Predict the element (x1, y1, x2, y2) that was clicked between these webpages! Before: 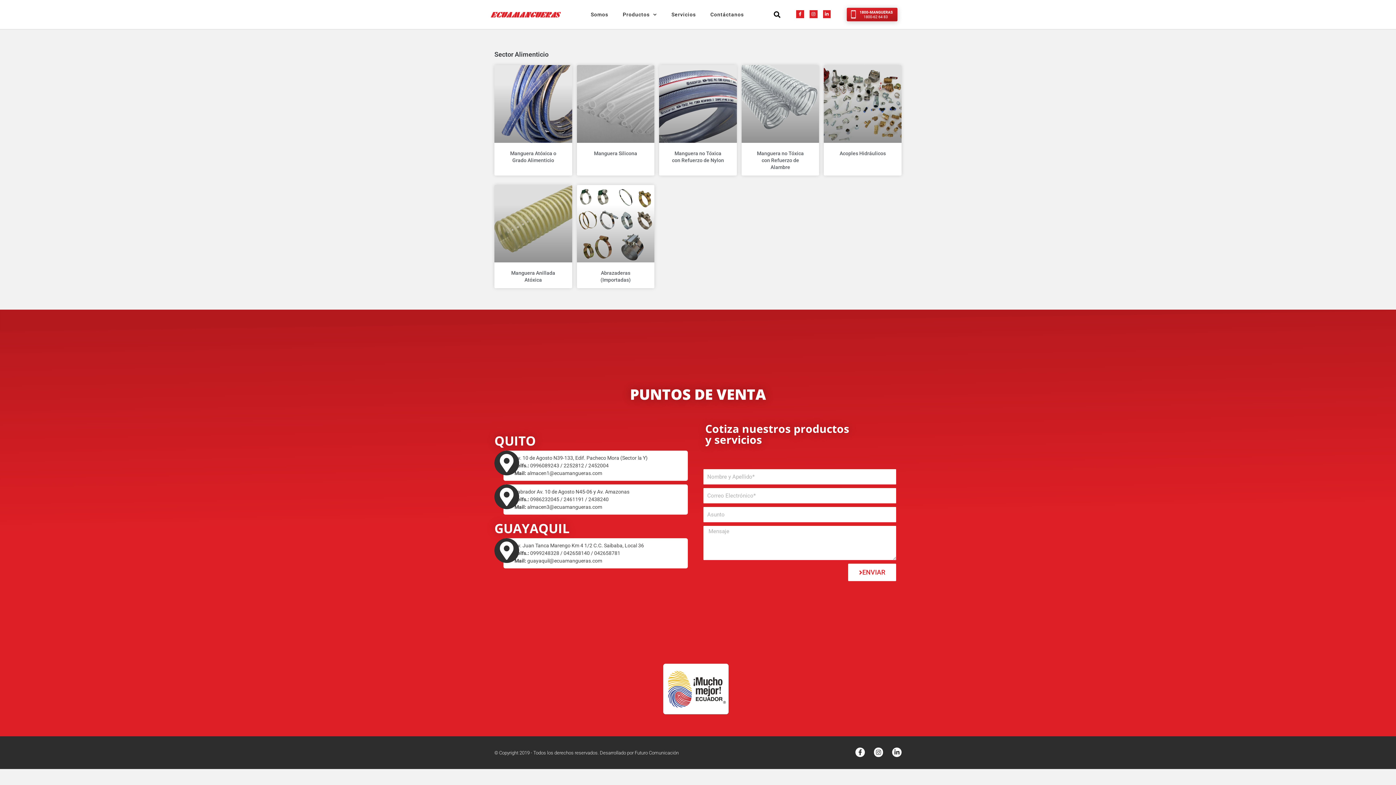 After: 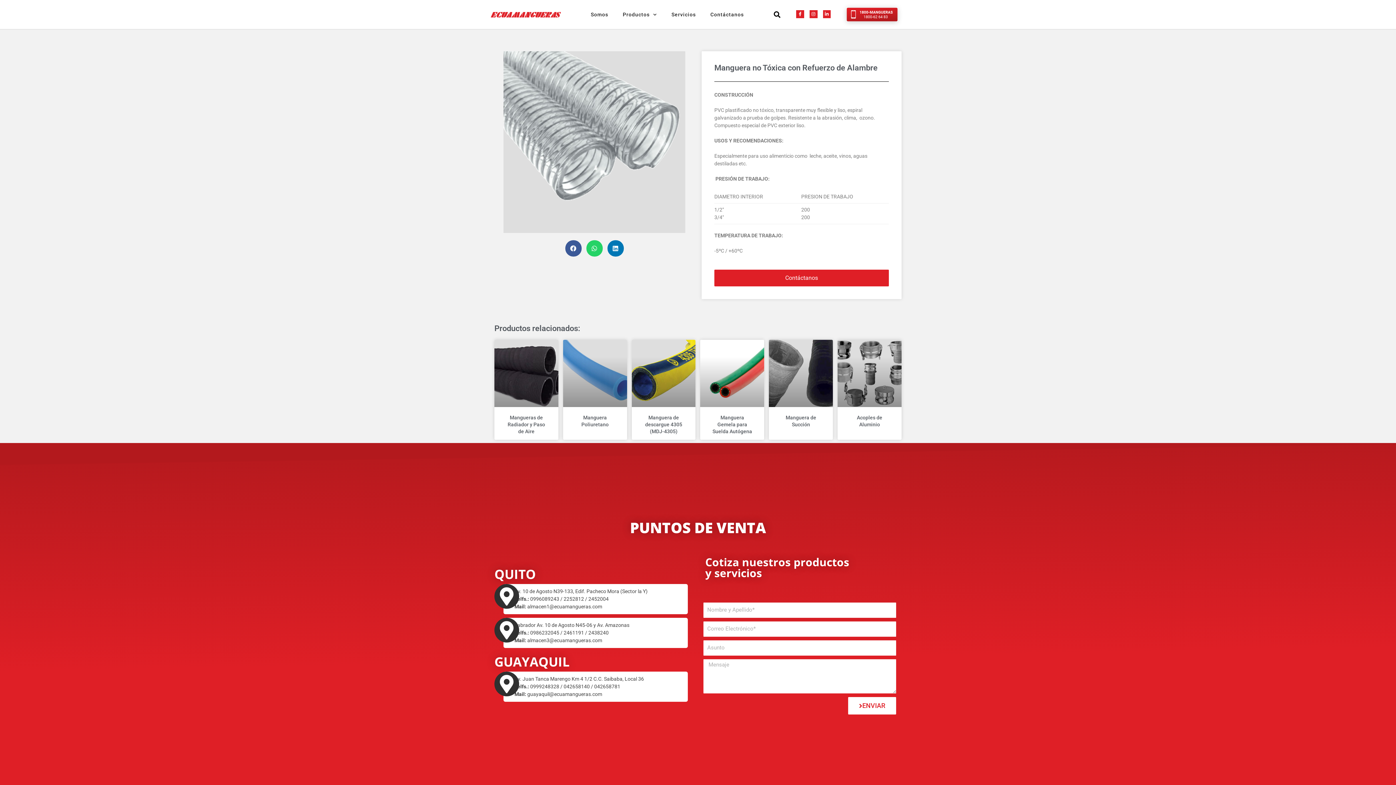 Action: bbox: (741, 65, 819, 142)